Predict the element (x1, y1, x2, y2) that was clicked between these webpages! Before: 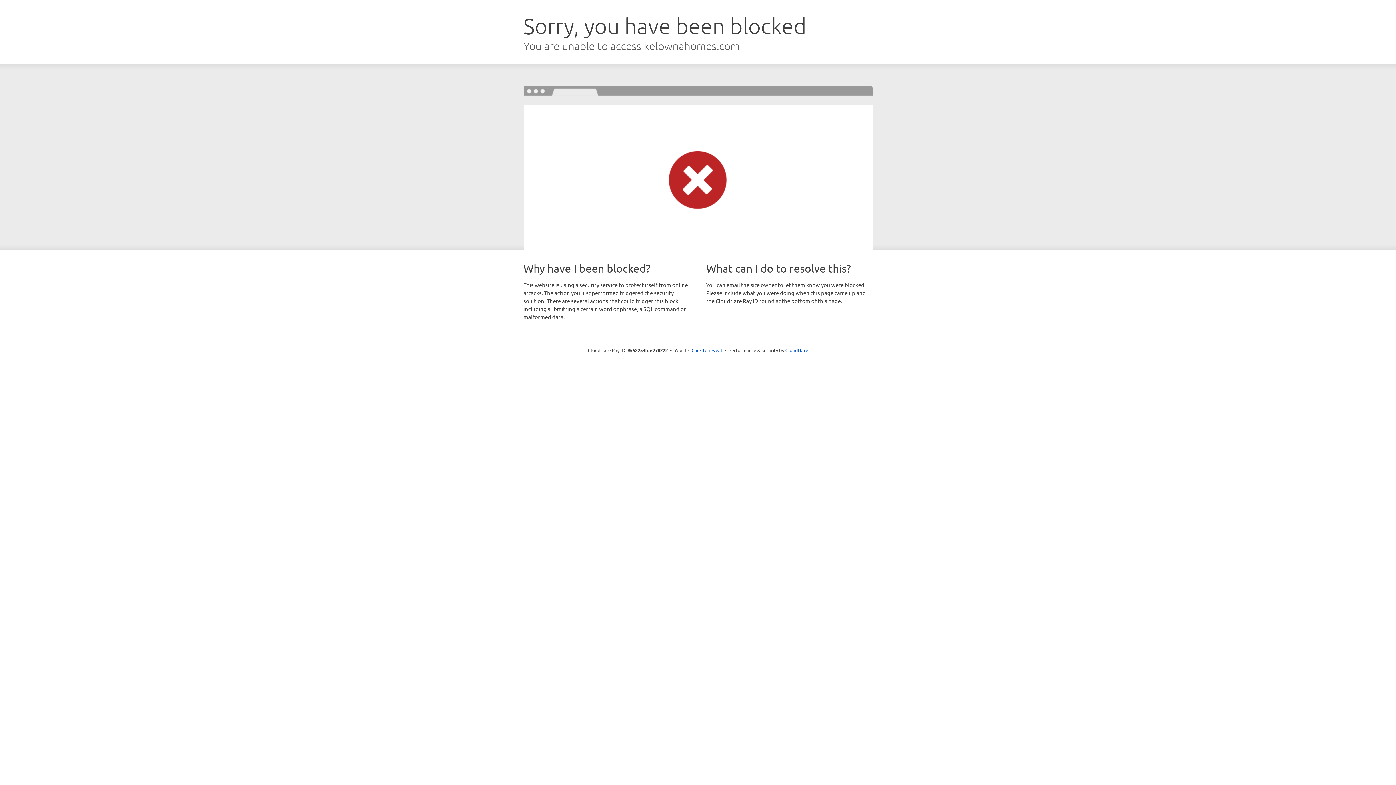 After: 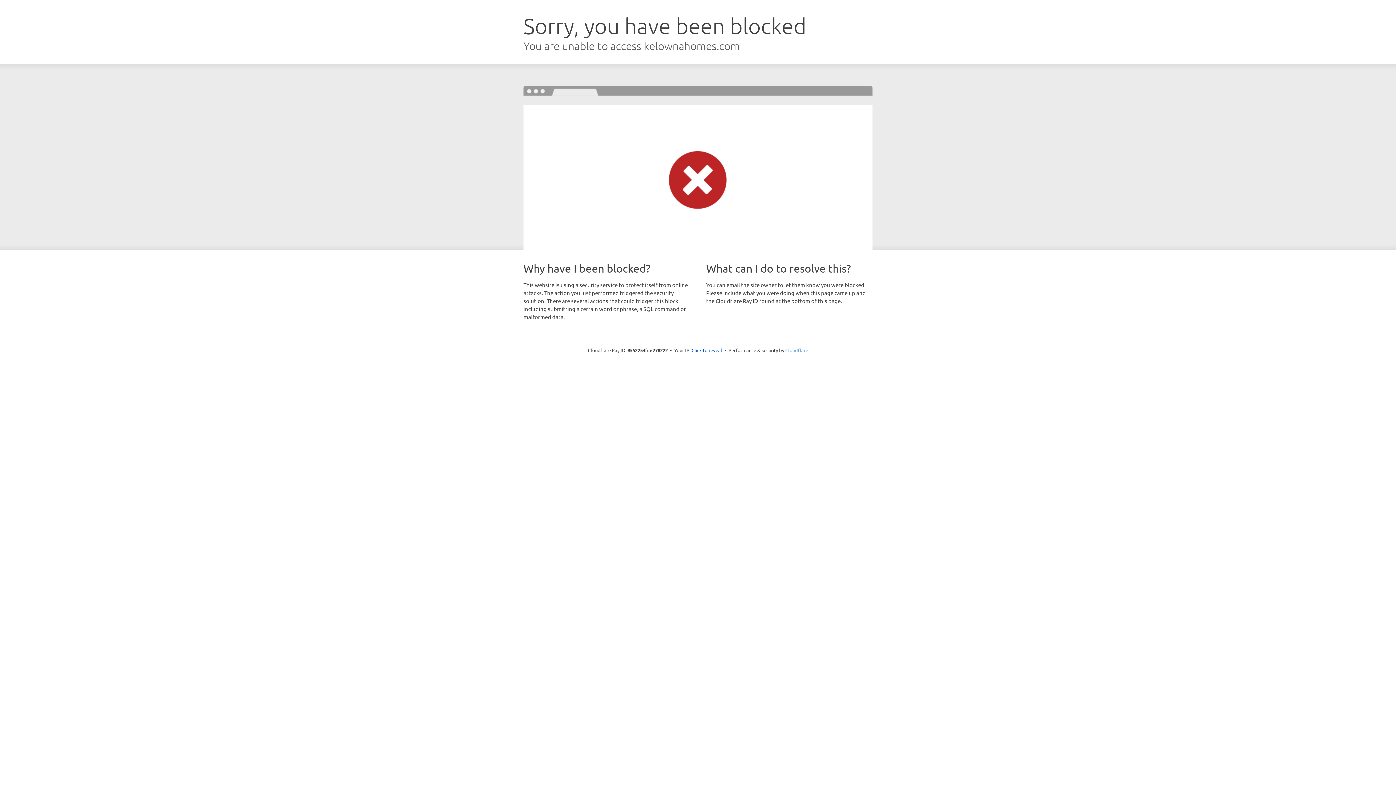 Action: bbox: (785, 347, 808, 353) label: Cloudflare